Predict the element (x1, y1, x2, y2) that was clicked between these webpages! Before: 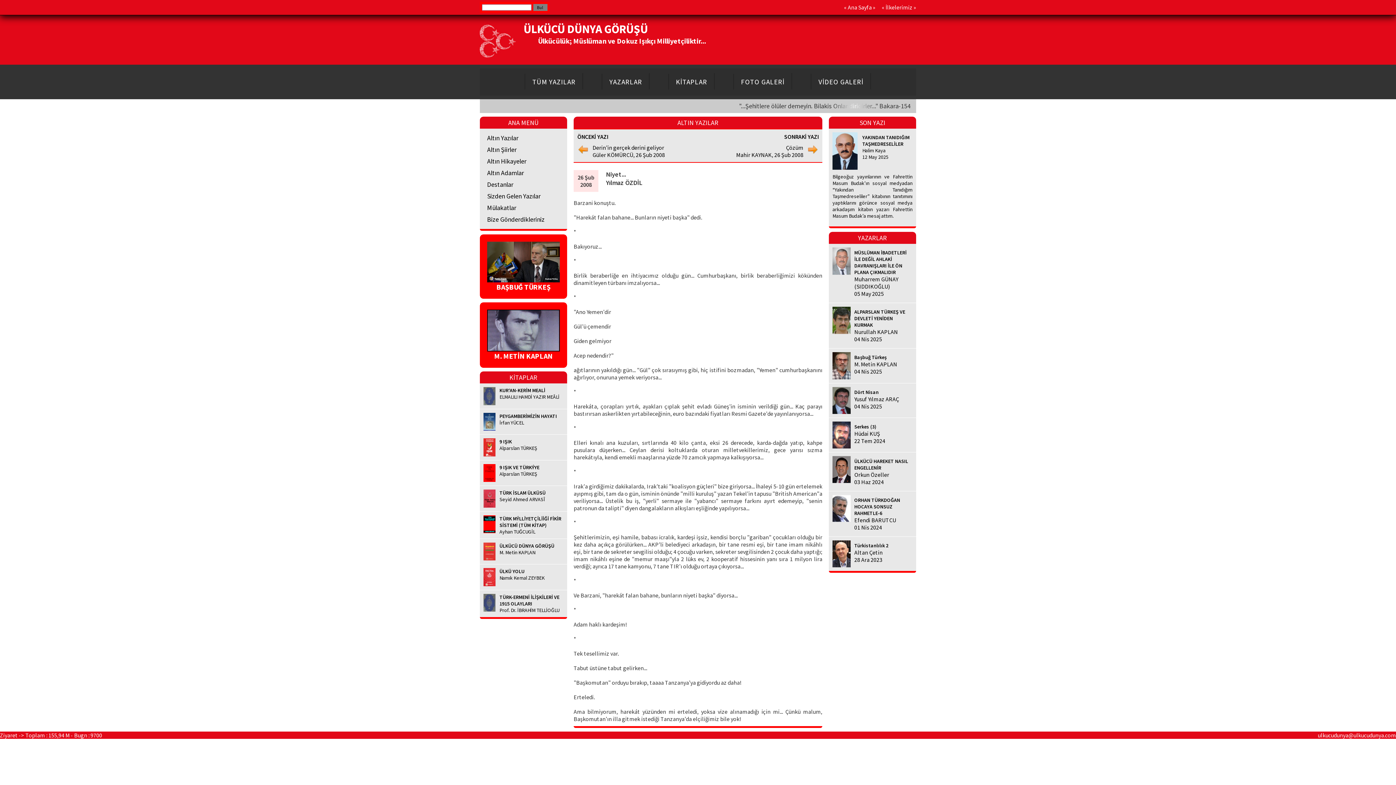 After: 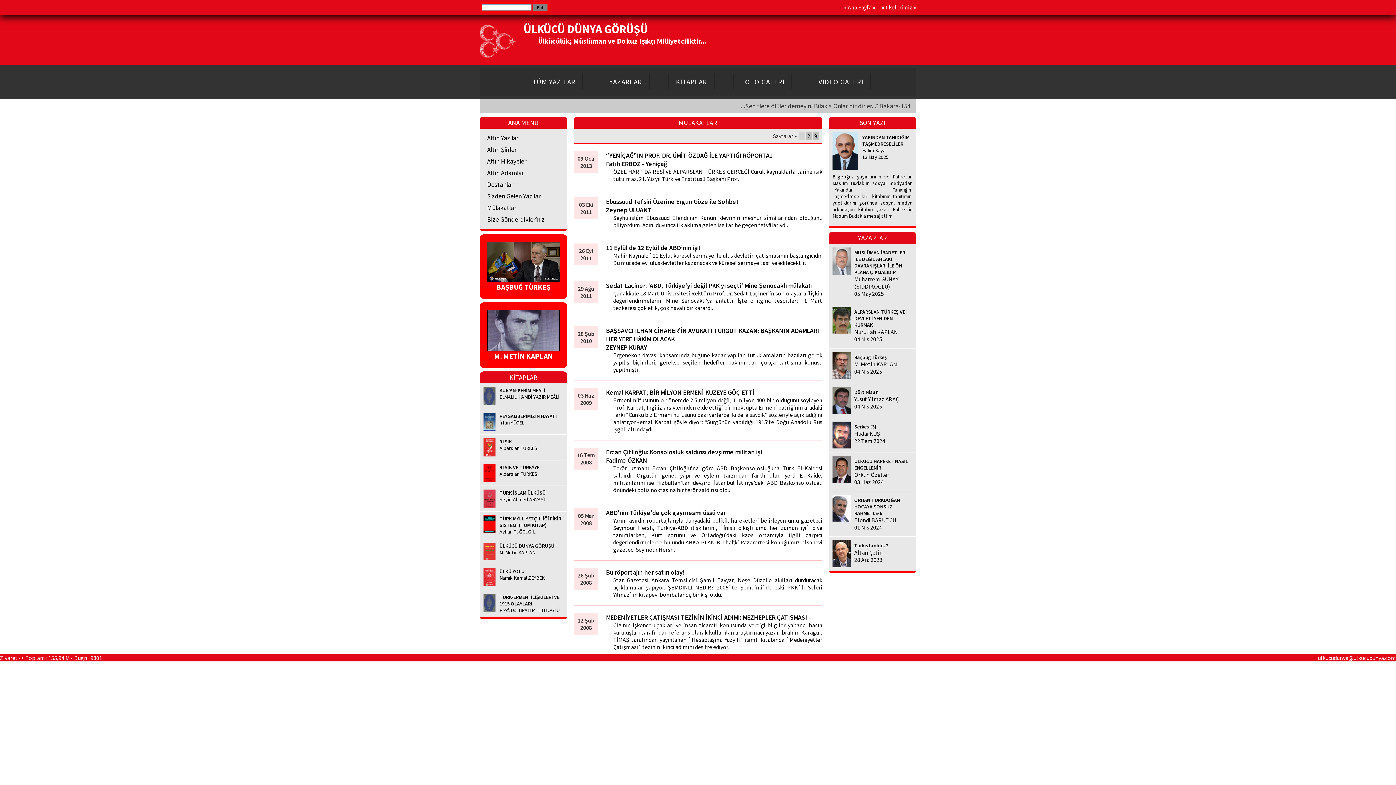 Action: bbox: (480, 202, 567, 213) label: Mülakatlar